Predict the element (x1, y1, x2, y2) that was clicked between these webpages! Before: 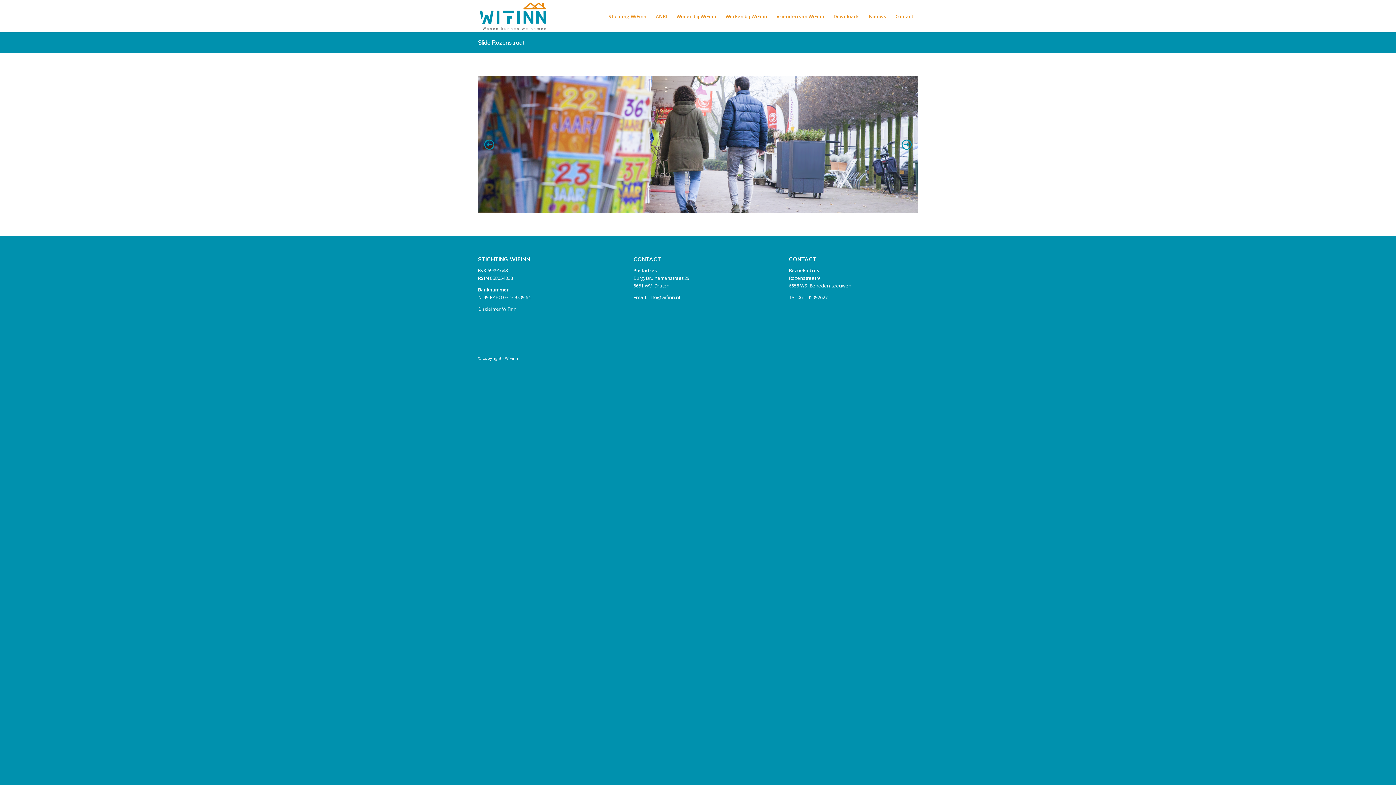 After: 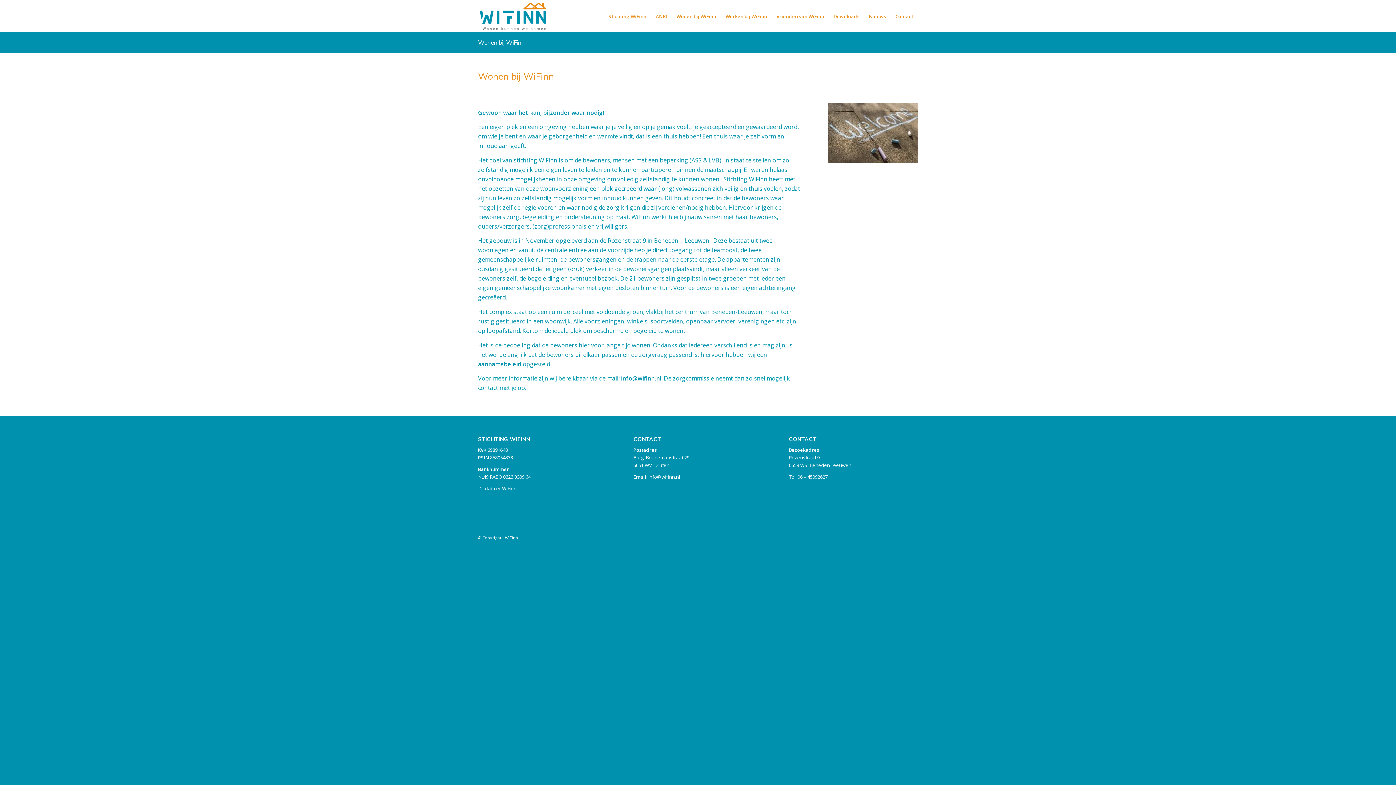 Action: label: Wonen bij WiFinn bbox: (672, 0, 721, 32)